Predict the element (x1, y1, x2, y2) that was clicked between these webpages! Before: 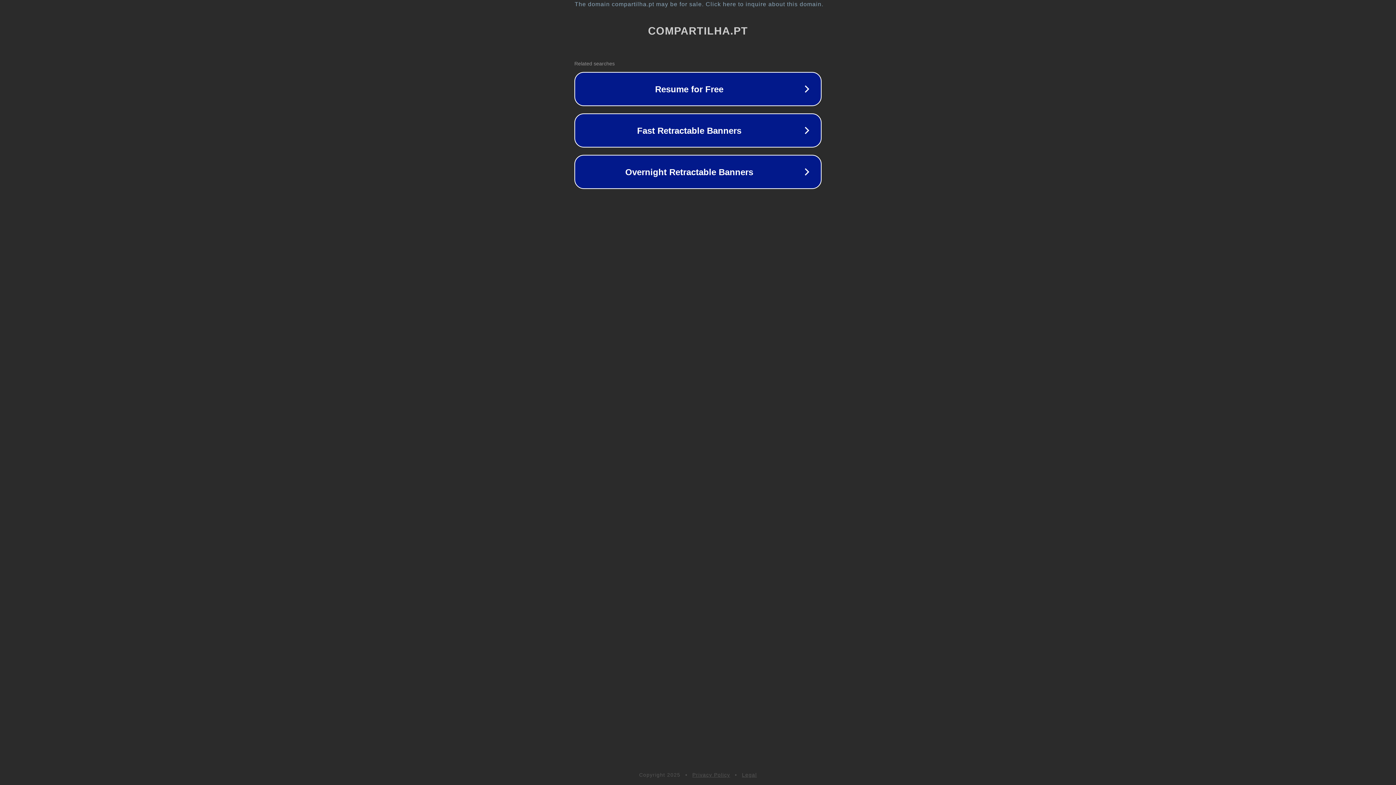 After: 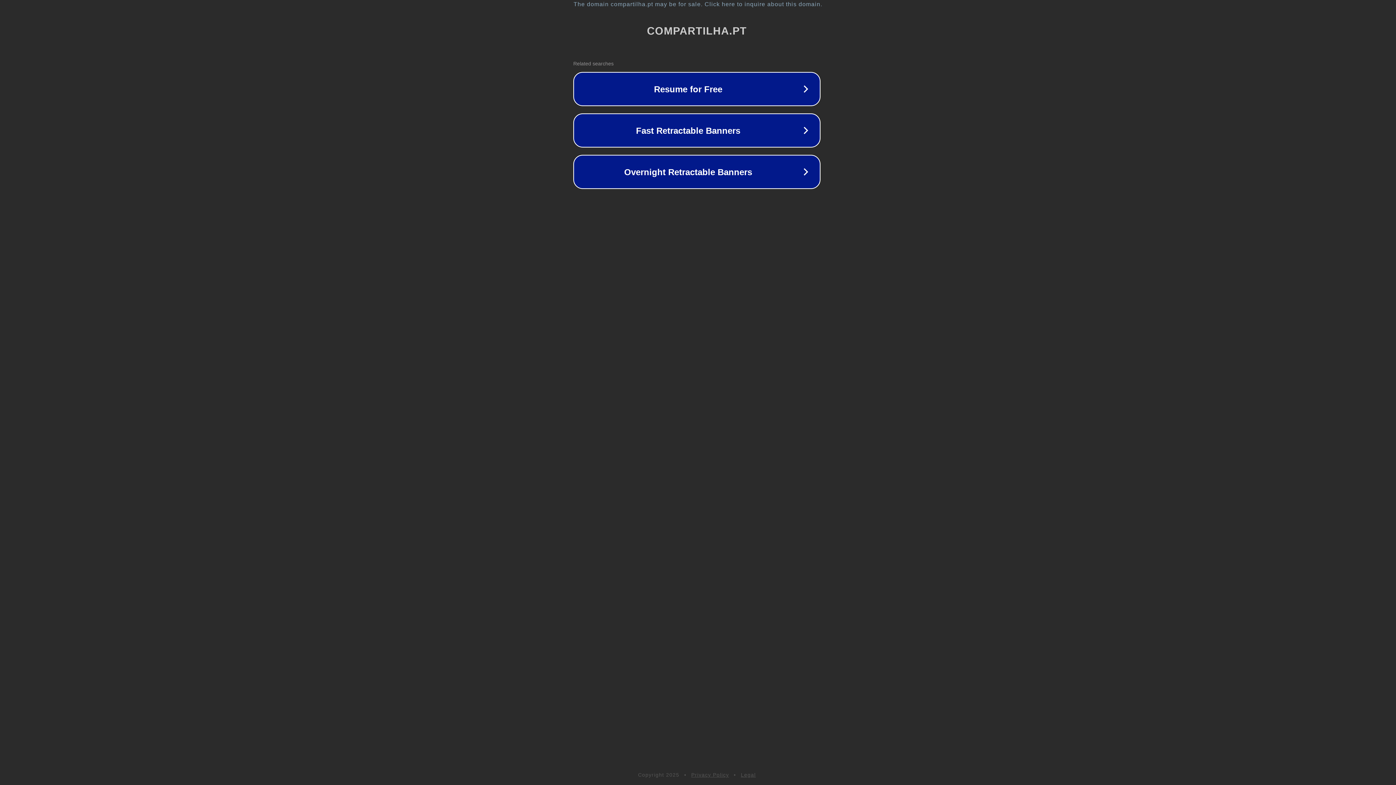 Action: bbox: (1, 1, 1397, 7) label: The domain compartilha.pt may be for sale. Click here to inquire about this domain.